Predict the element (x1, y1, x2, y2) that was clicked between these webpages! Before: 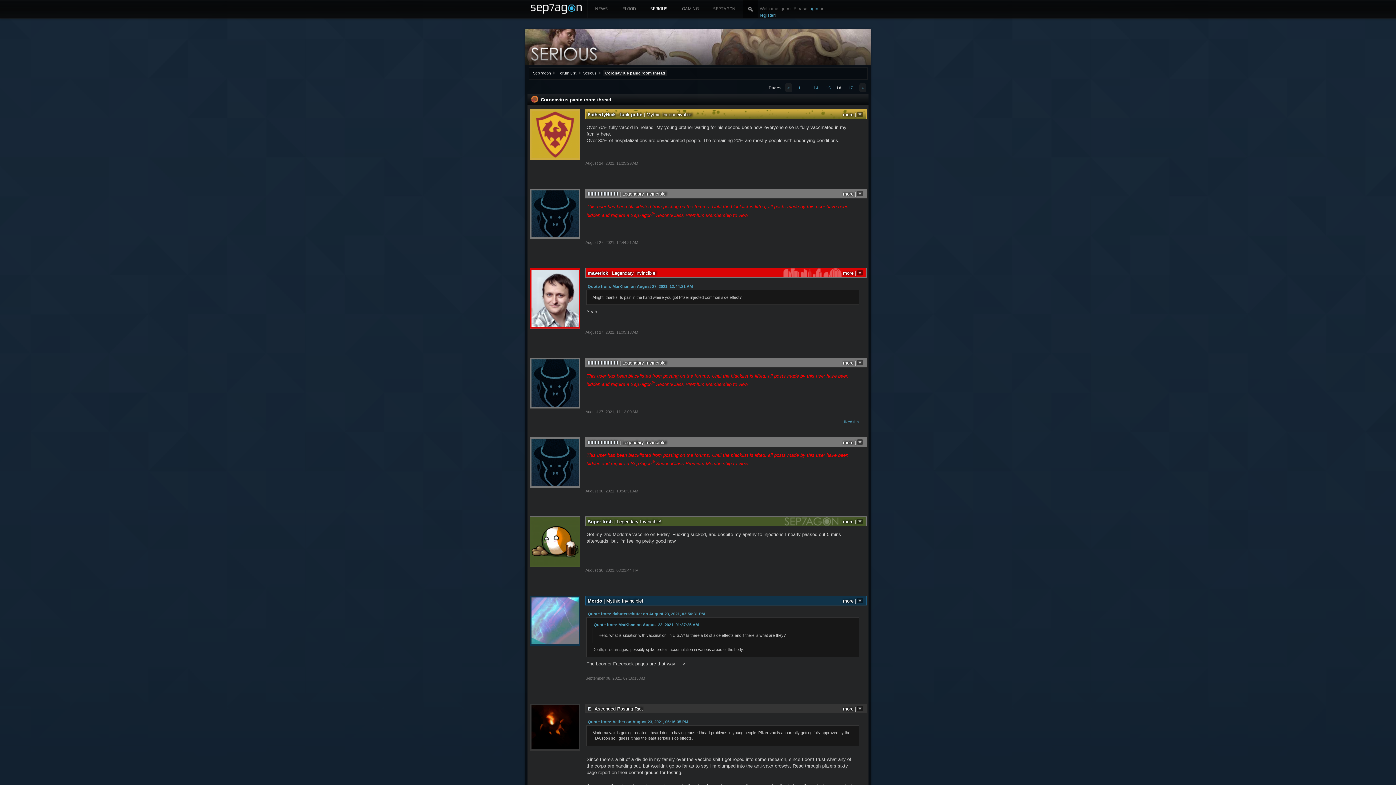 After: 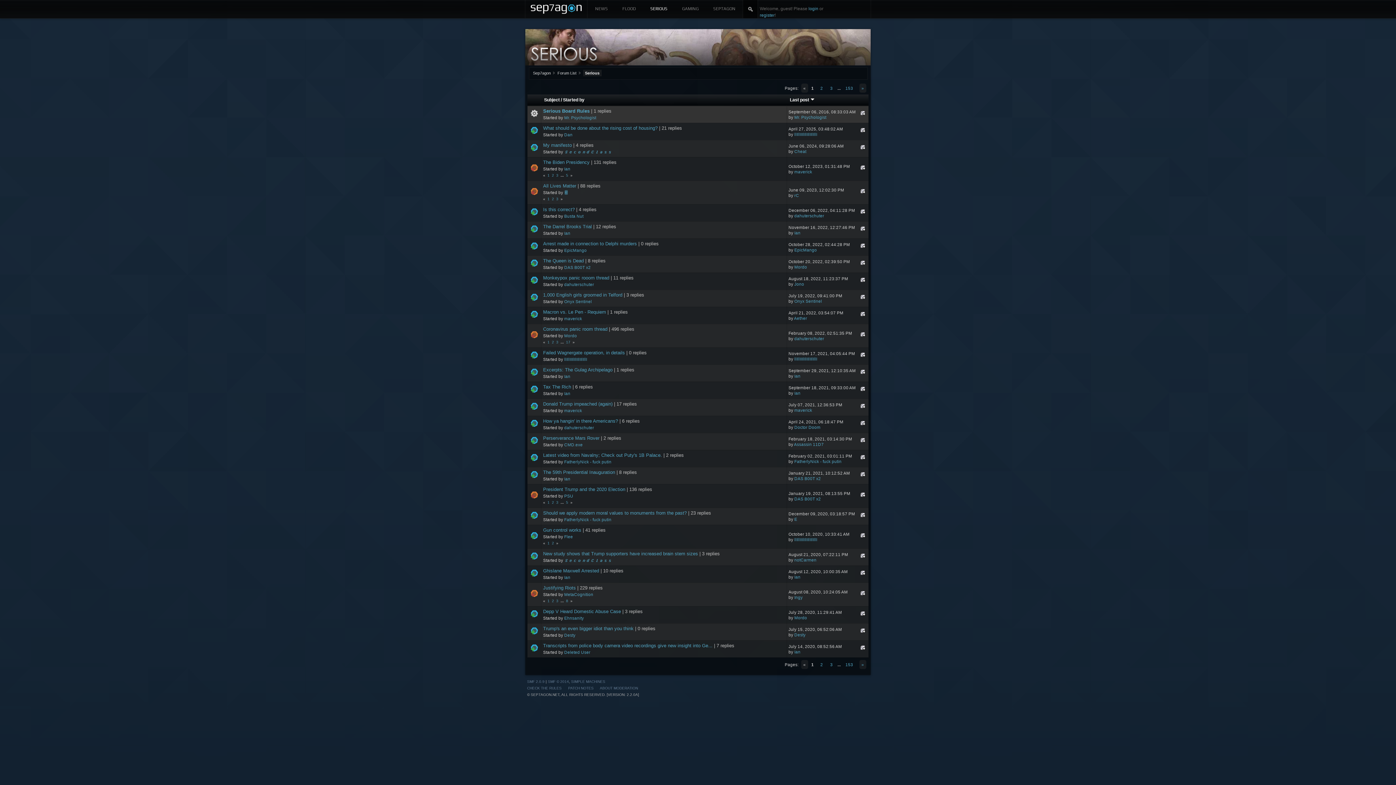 Action: bbox: (525, 29, 870, 65) label:  